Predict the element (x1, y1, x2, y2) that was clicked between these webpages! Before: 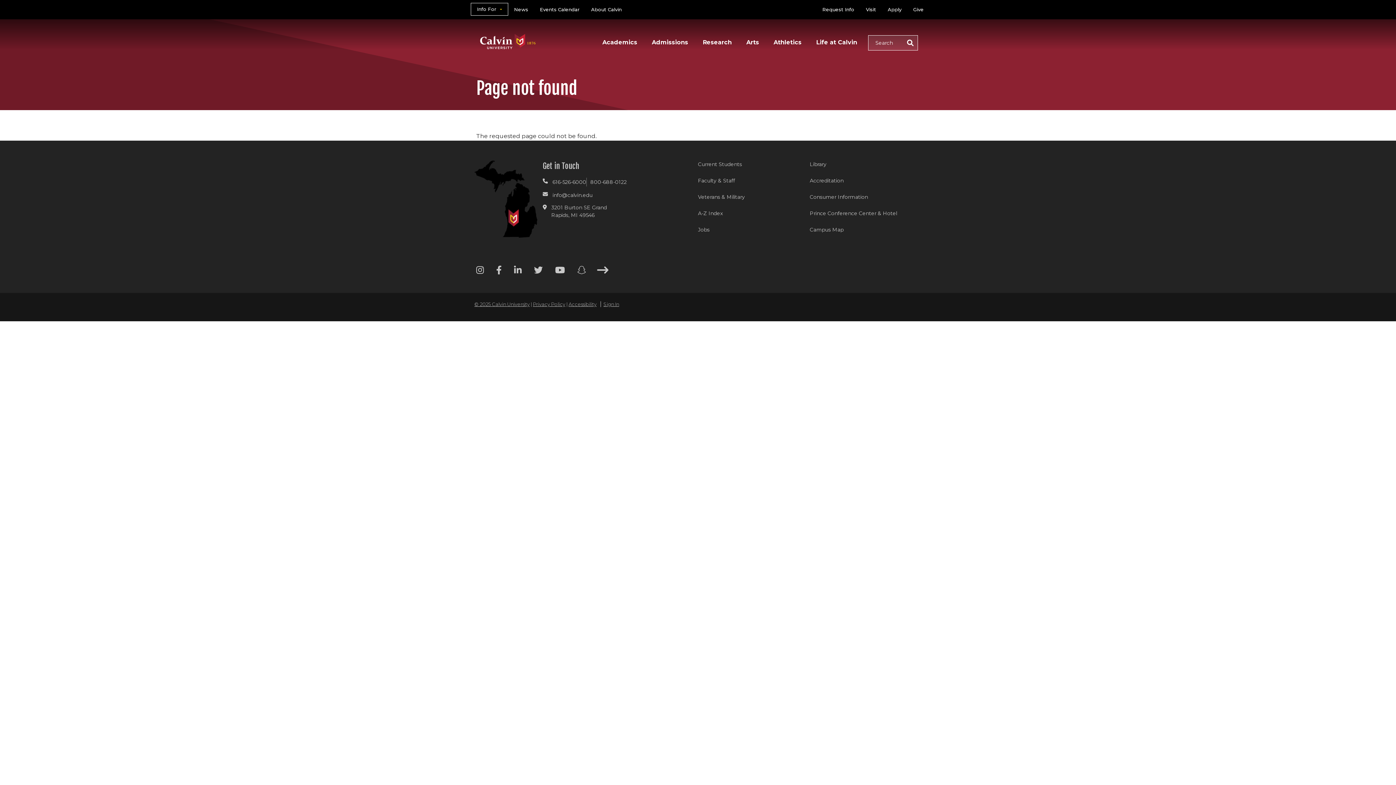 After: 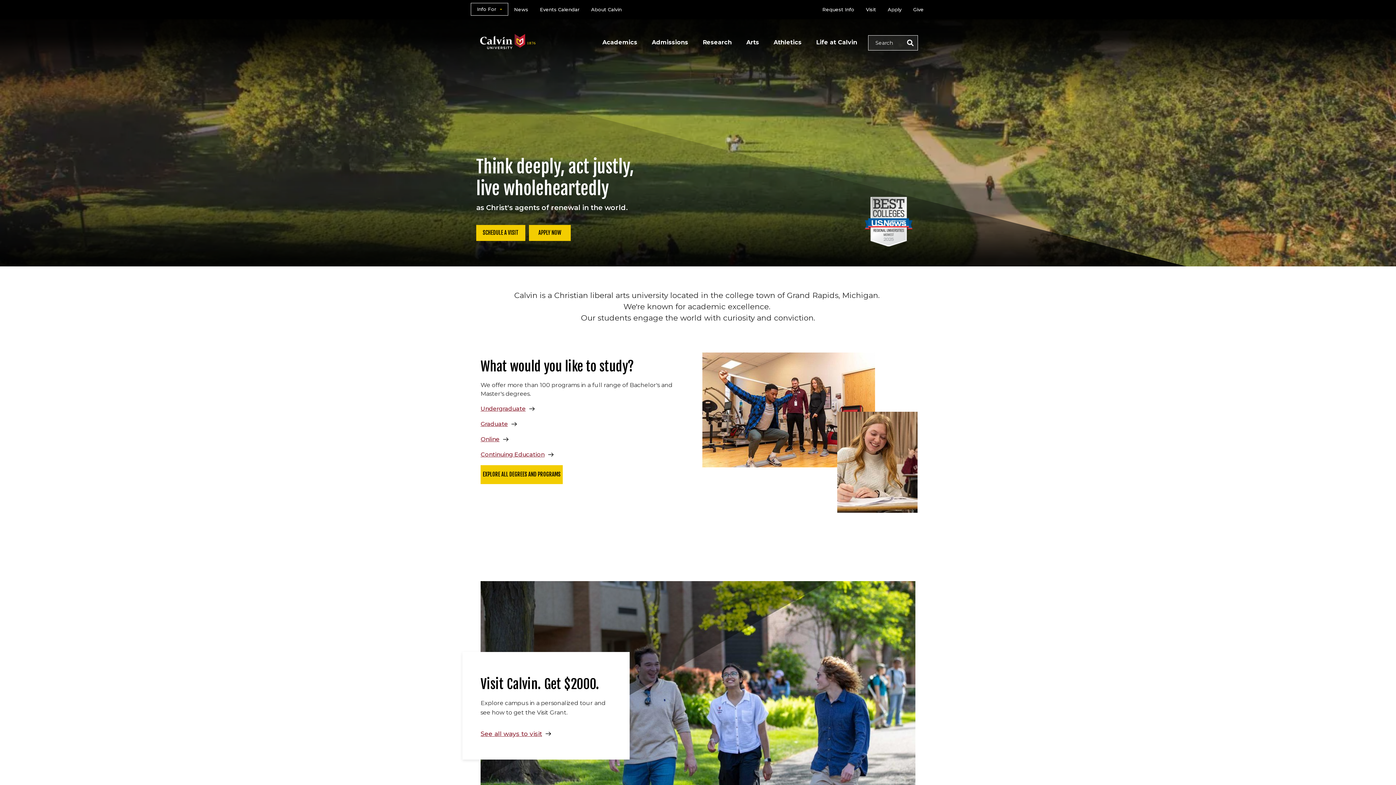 Action: bbox: (478, 26, 538, 37)